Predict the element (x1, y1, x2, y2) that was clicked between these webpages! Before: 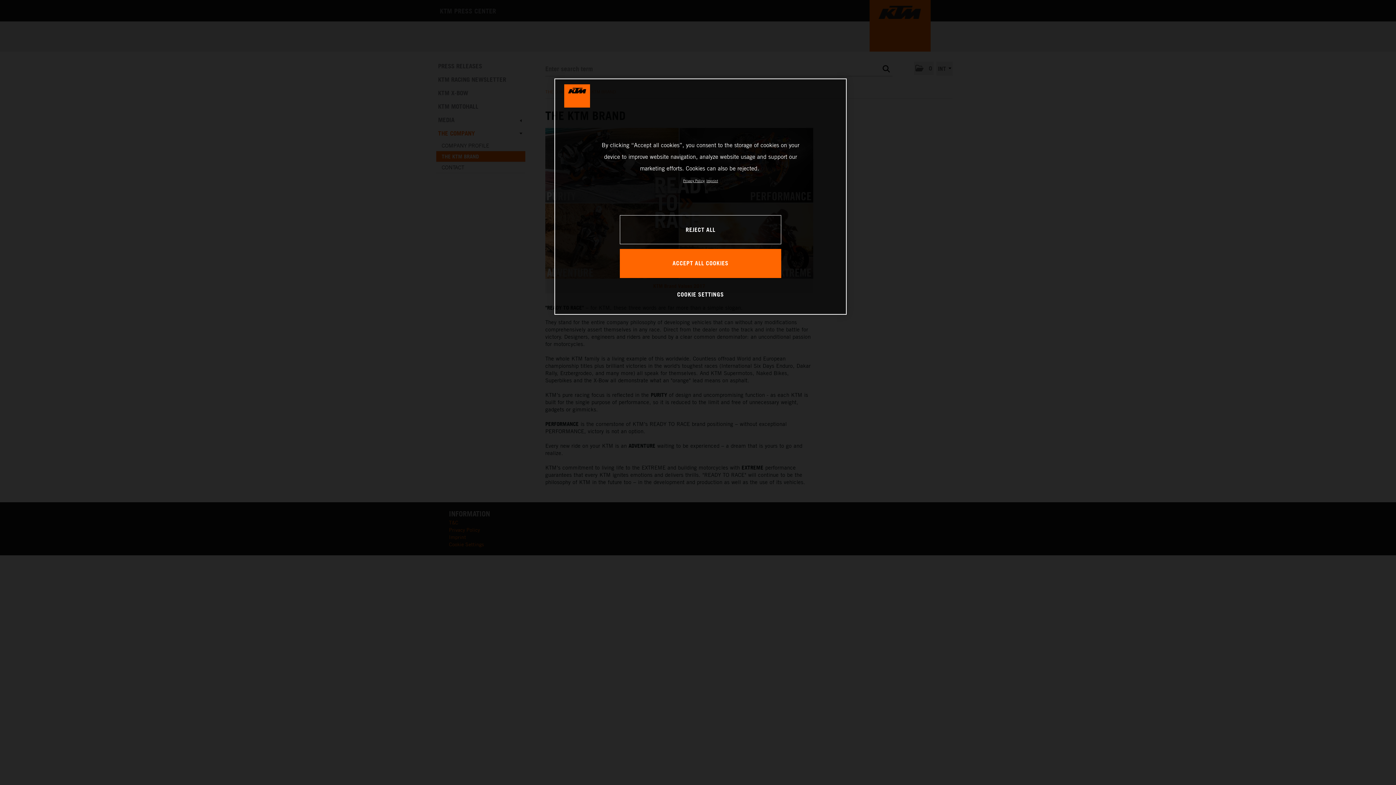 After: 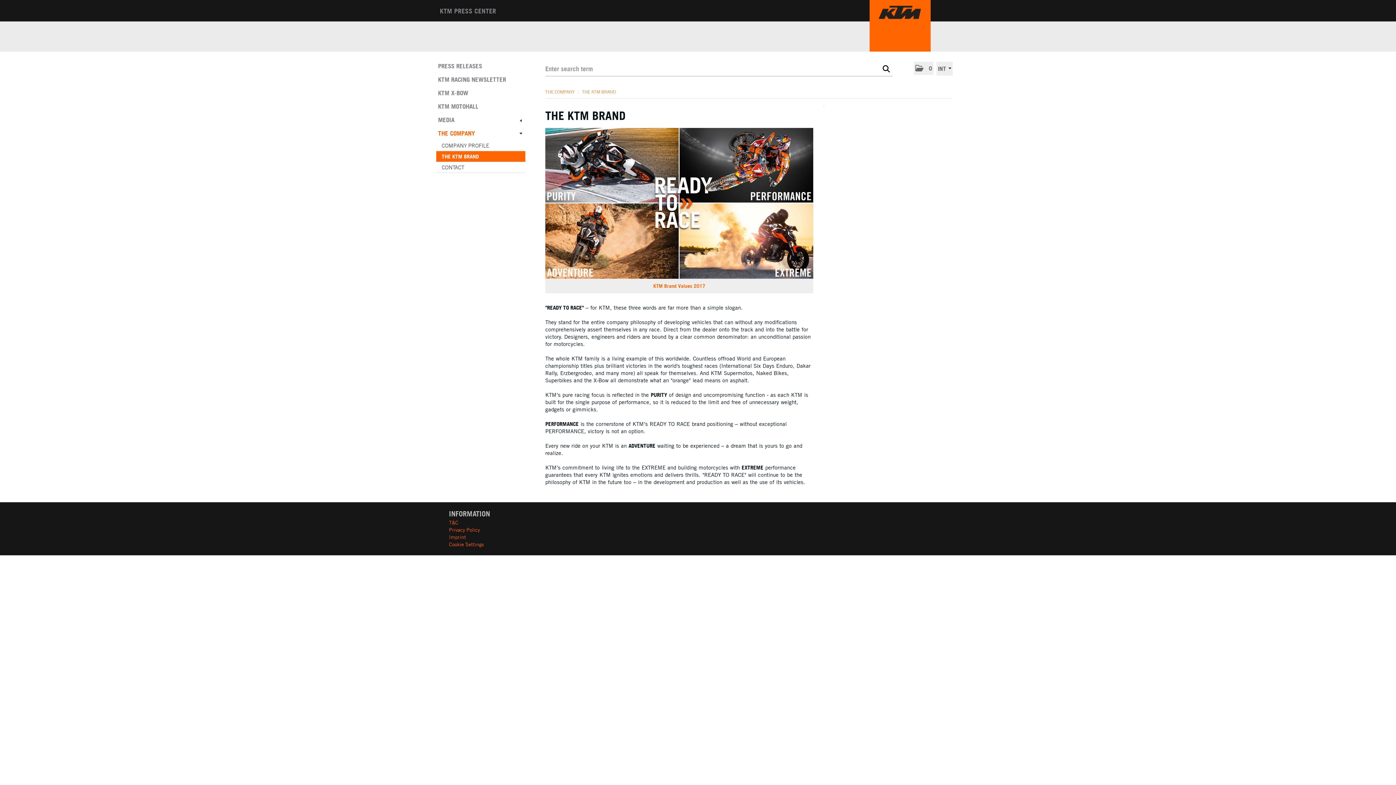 Action: label: ACCEPT ALL COOKIES bbox: (620, 249, 781, 278)